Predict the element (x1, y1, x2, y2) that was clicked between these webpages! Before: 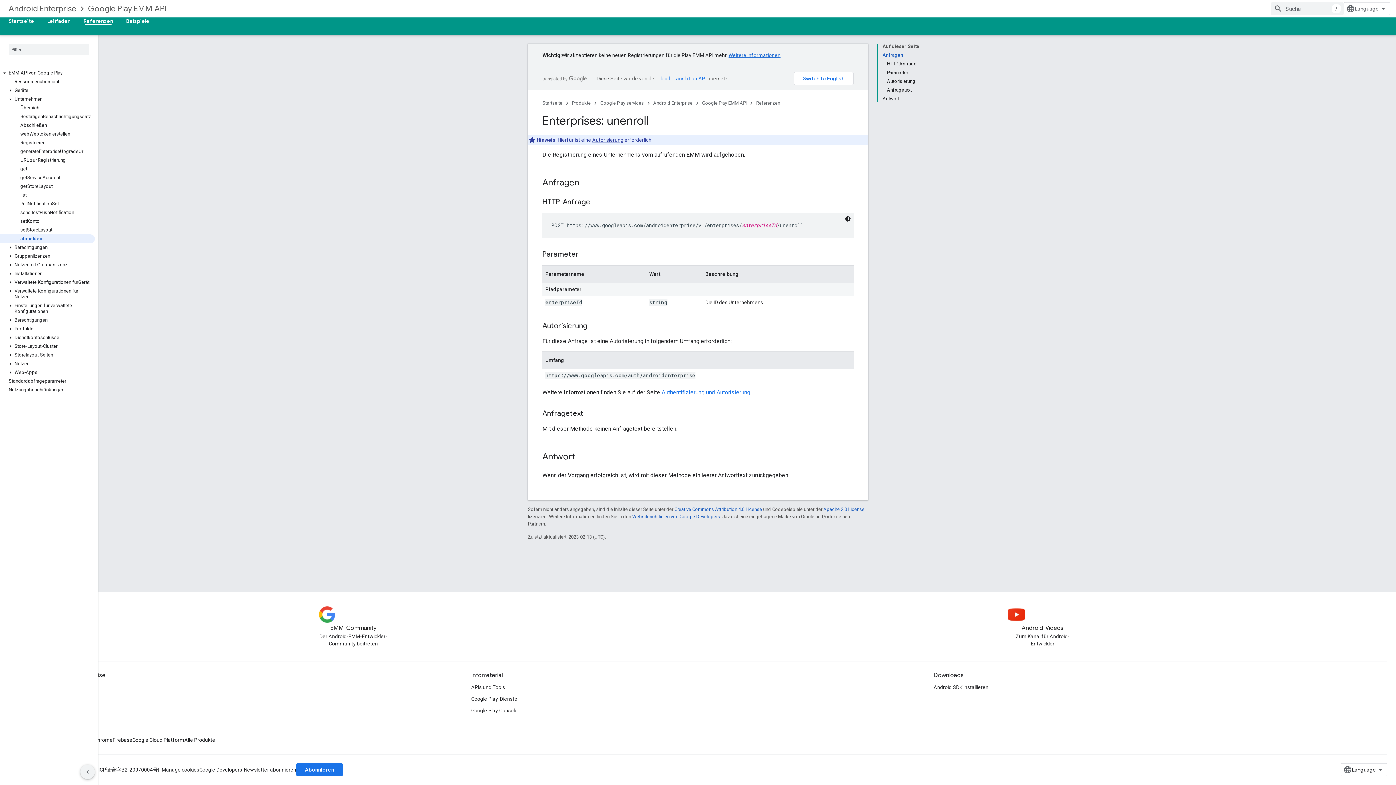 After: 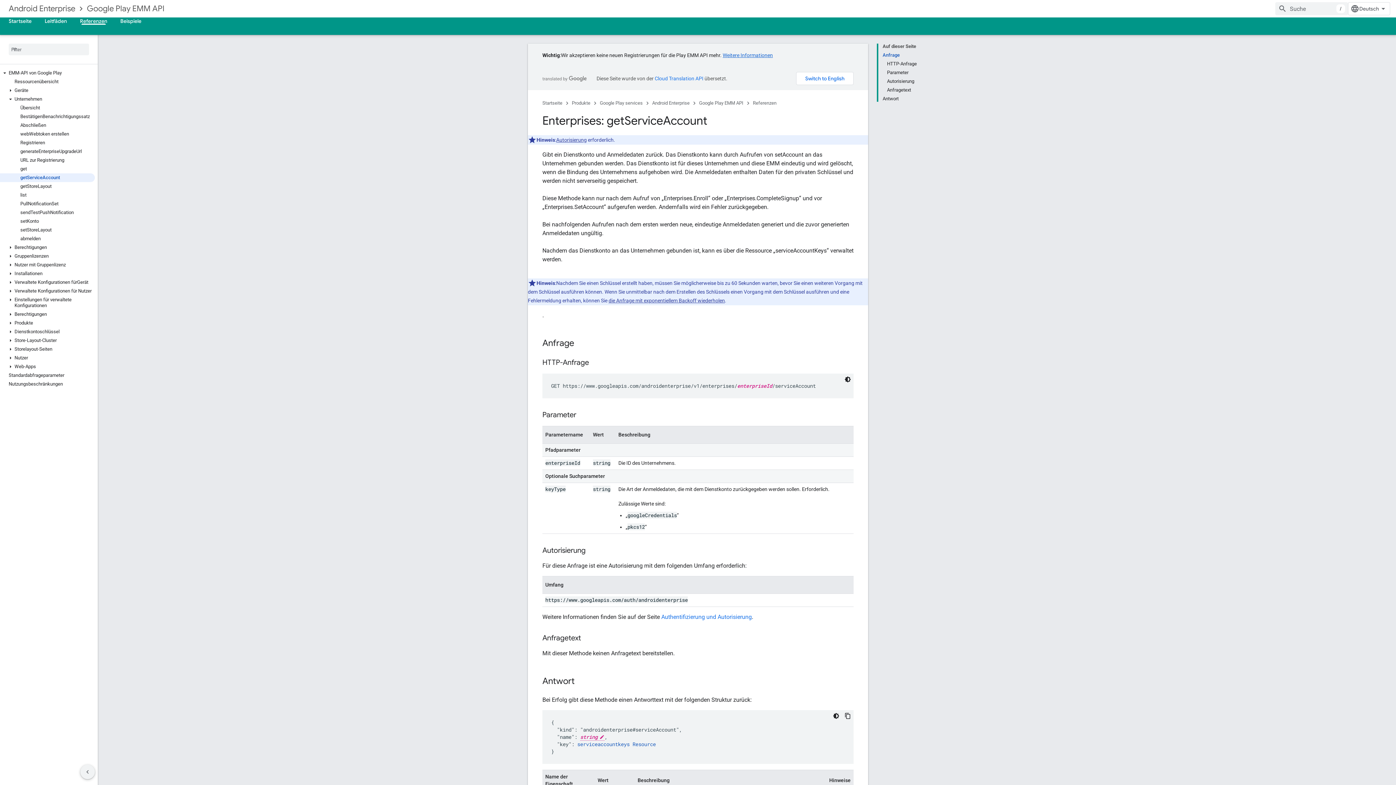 Action: label: getServiceAccount bbox: (0, 173, 94, 182)